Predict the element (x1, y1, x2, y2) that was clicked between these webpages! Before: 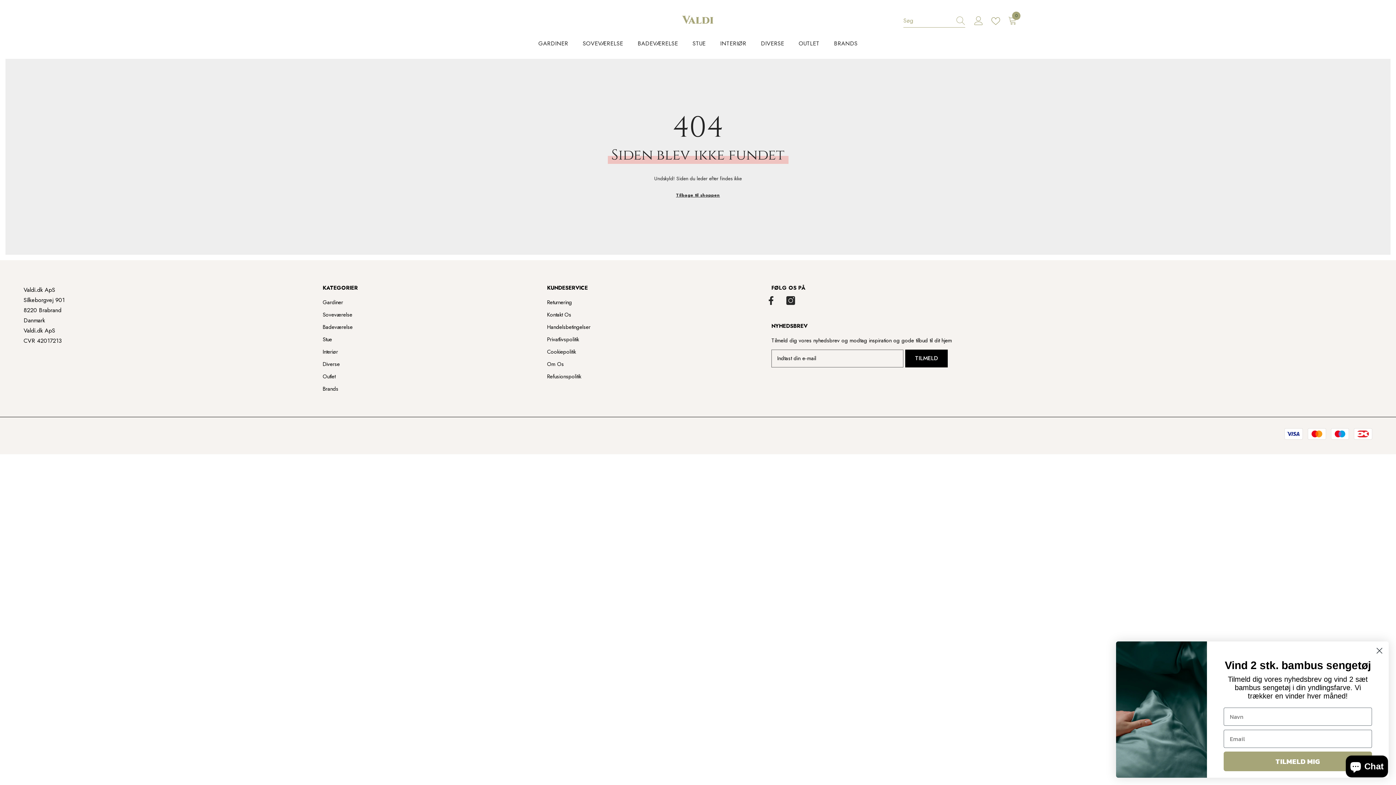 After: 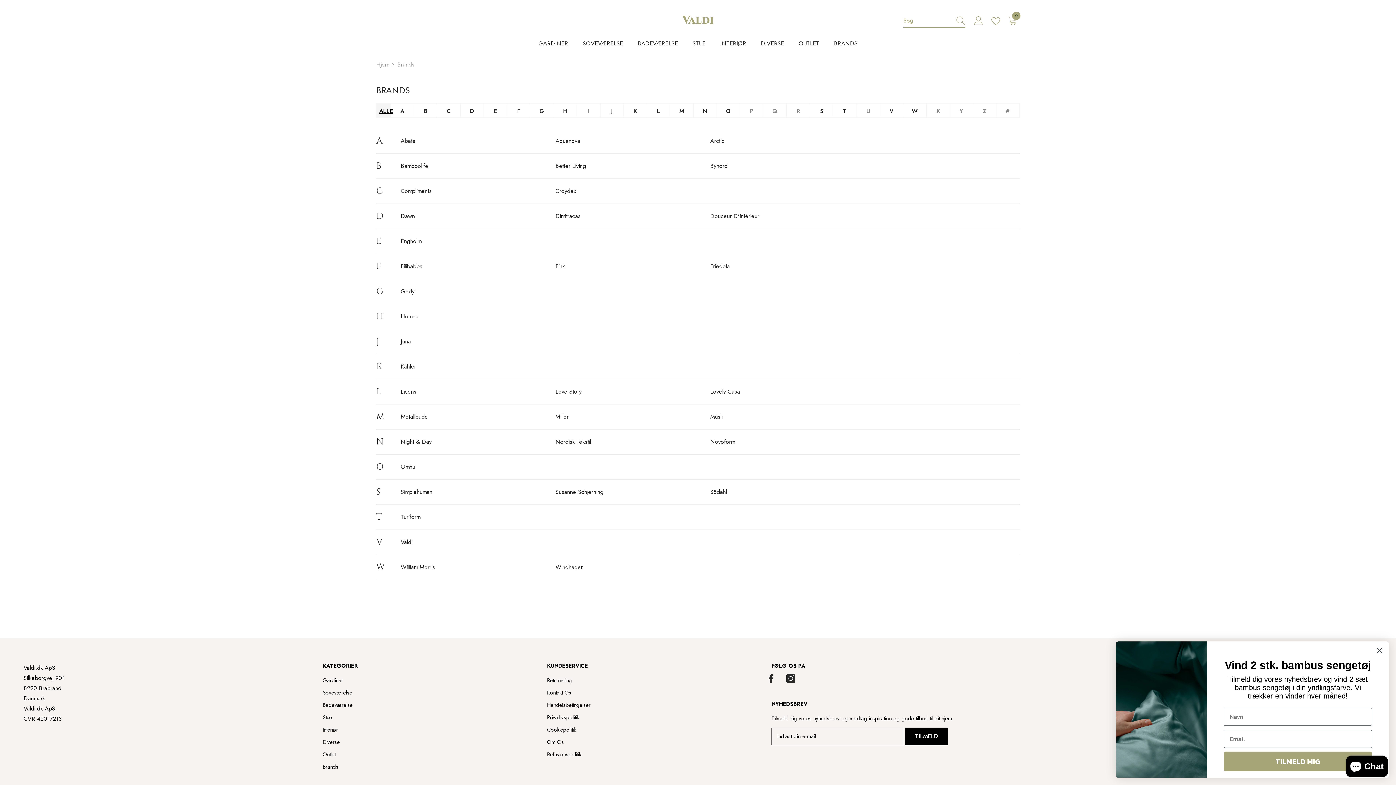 Action: label: Brands bbox: (322, 382, 338, 395)